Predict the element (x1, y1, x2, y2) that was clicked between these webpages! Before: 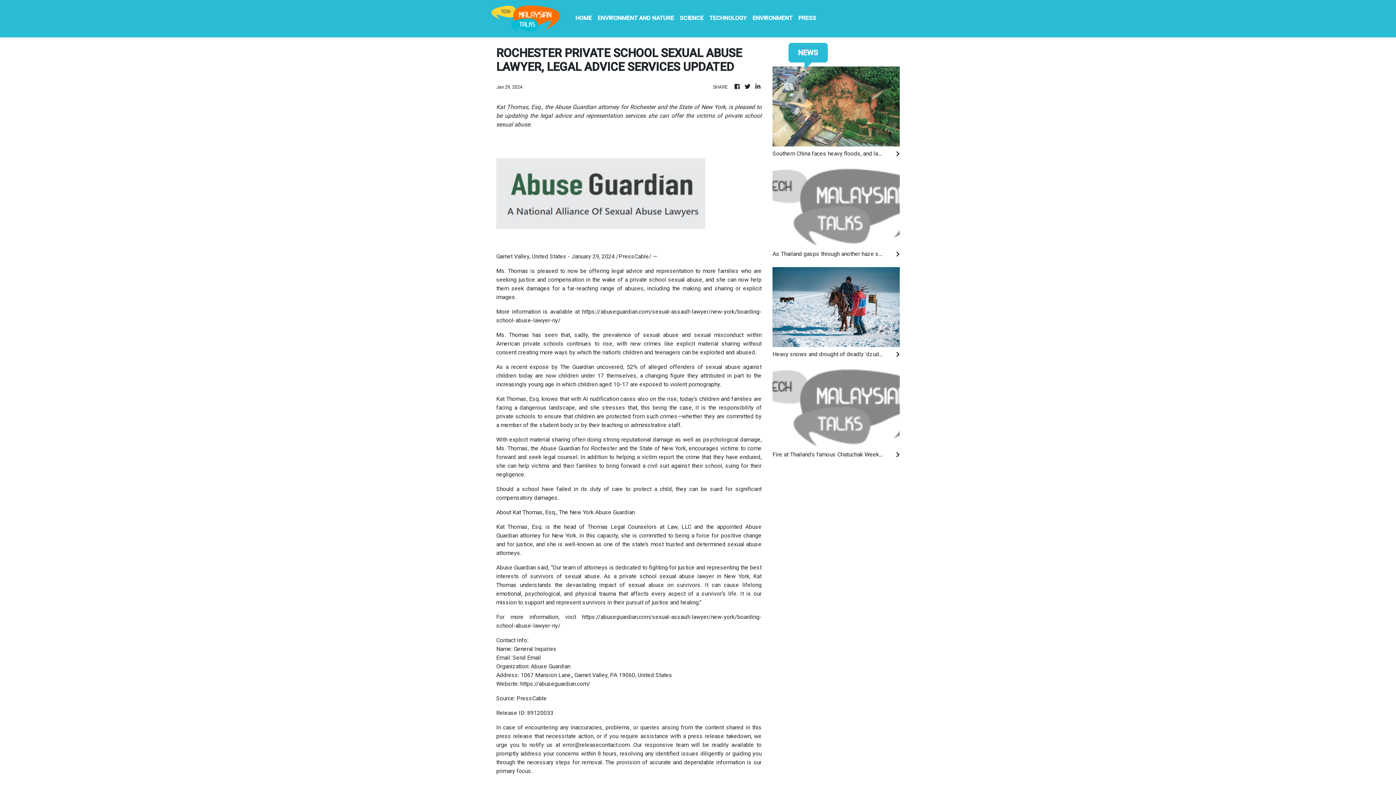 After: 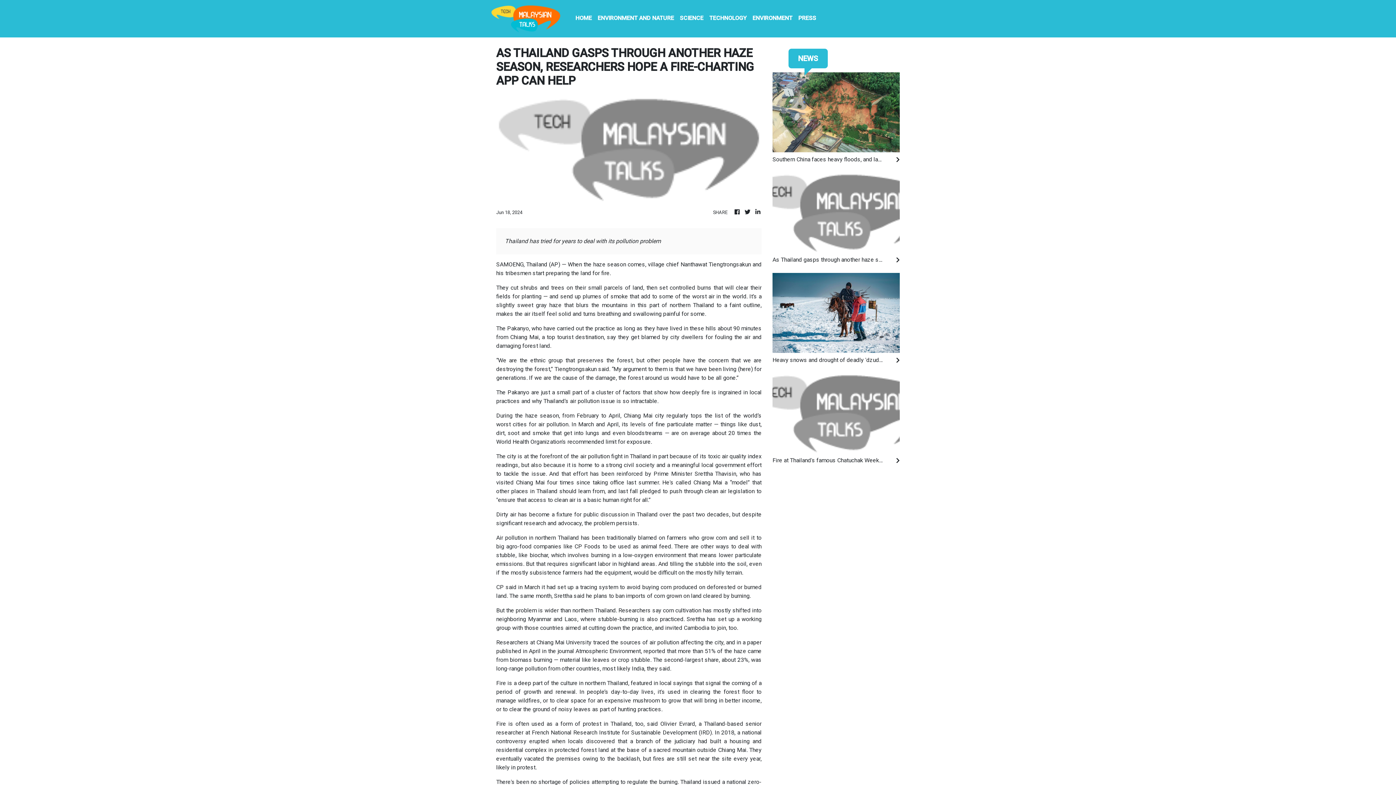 Action: bbox: (772, 249, 900, 258) label: As Thailand gasps through another haze season, researchers hope a fire-charting app can help